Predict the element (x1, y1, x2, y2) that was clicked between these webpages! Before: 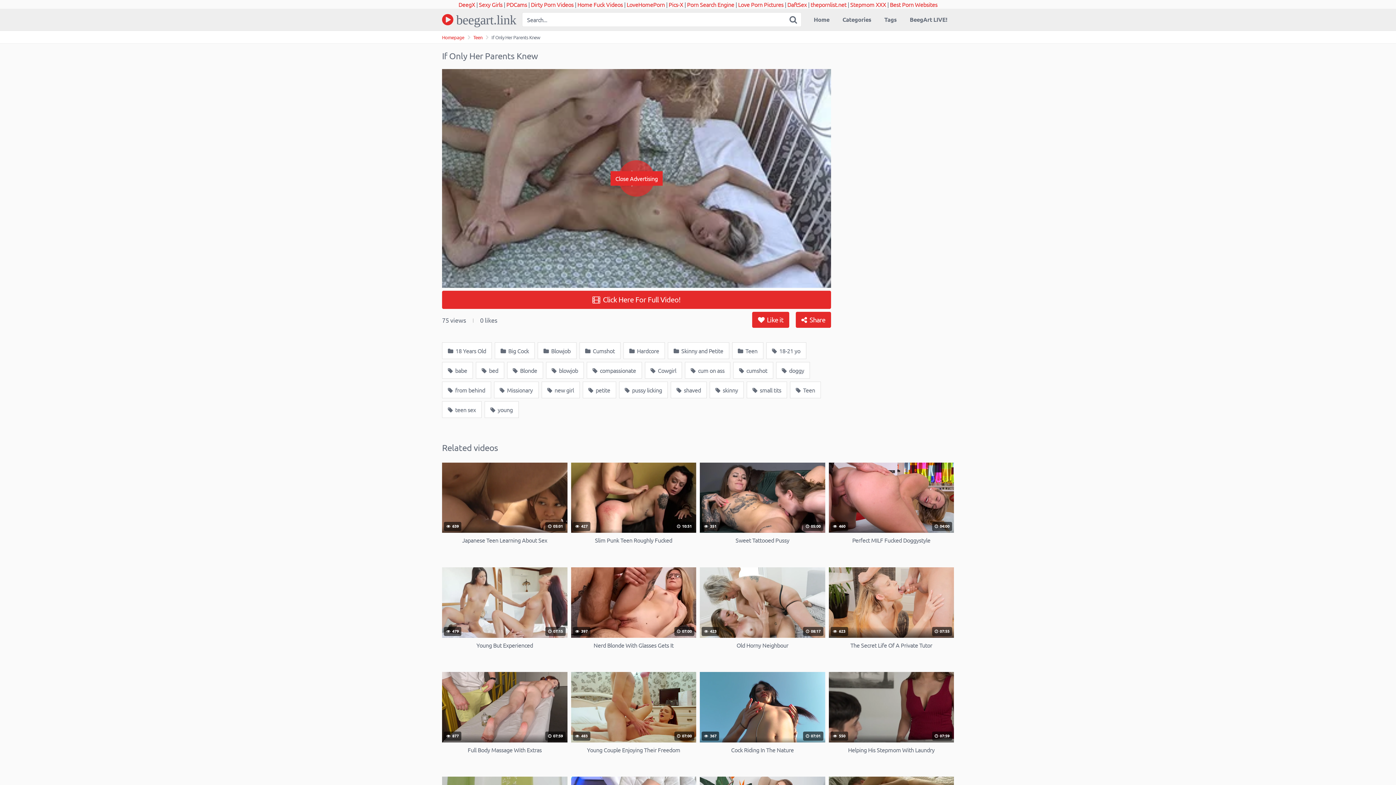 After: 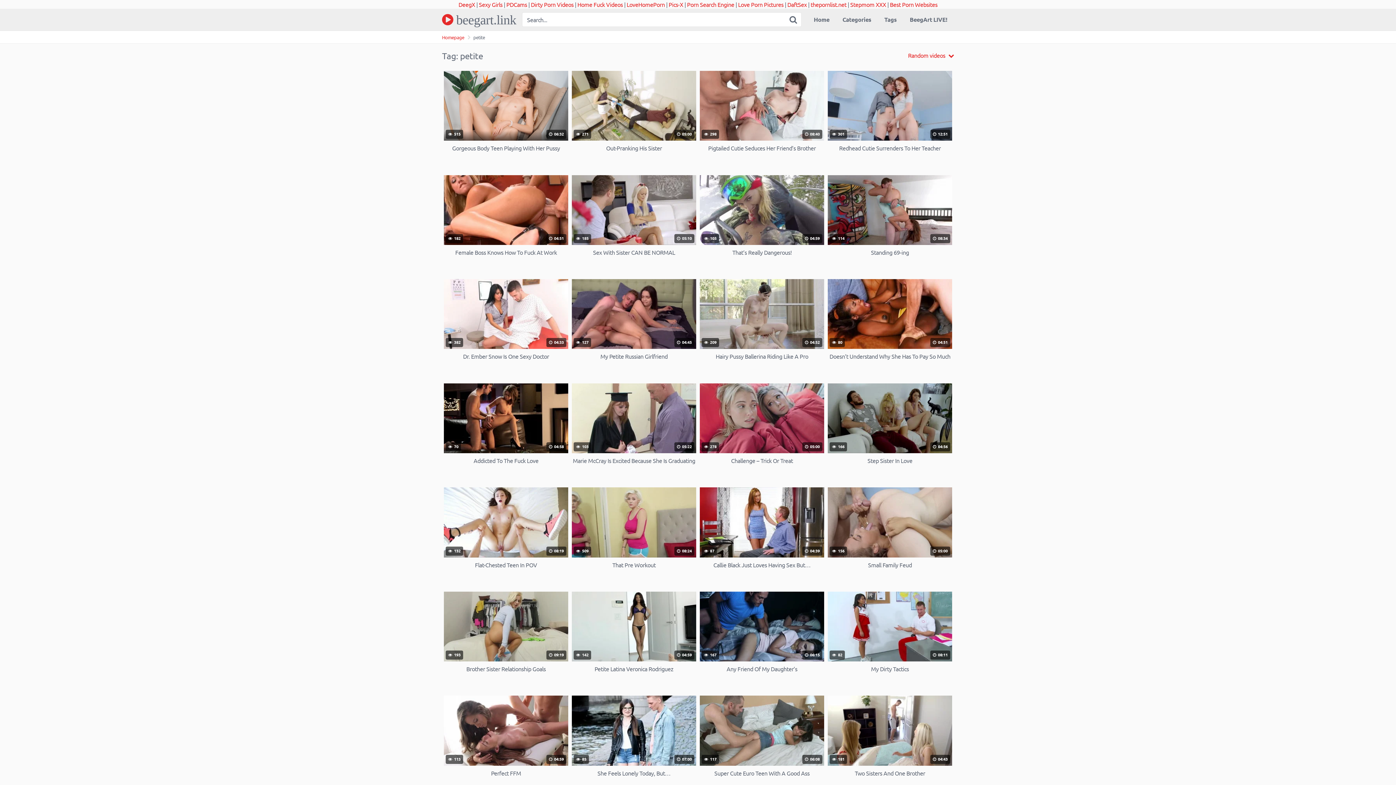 Action: label:  petite bbox: (582, 381, 616, 398)